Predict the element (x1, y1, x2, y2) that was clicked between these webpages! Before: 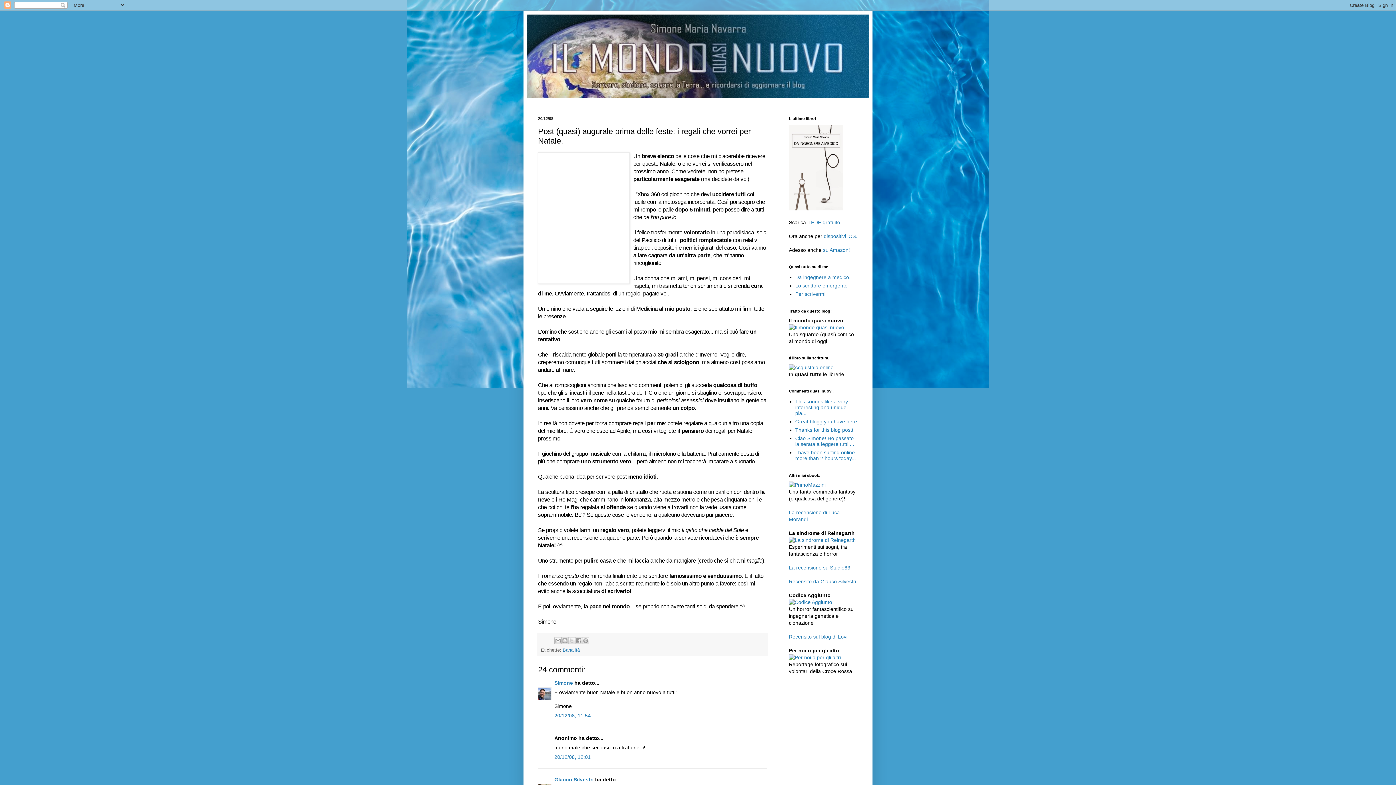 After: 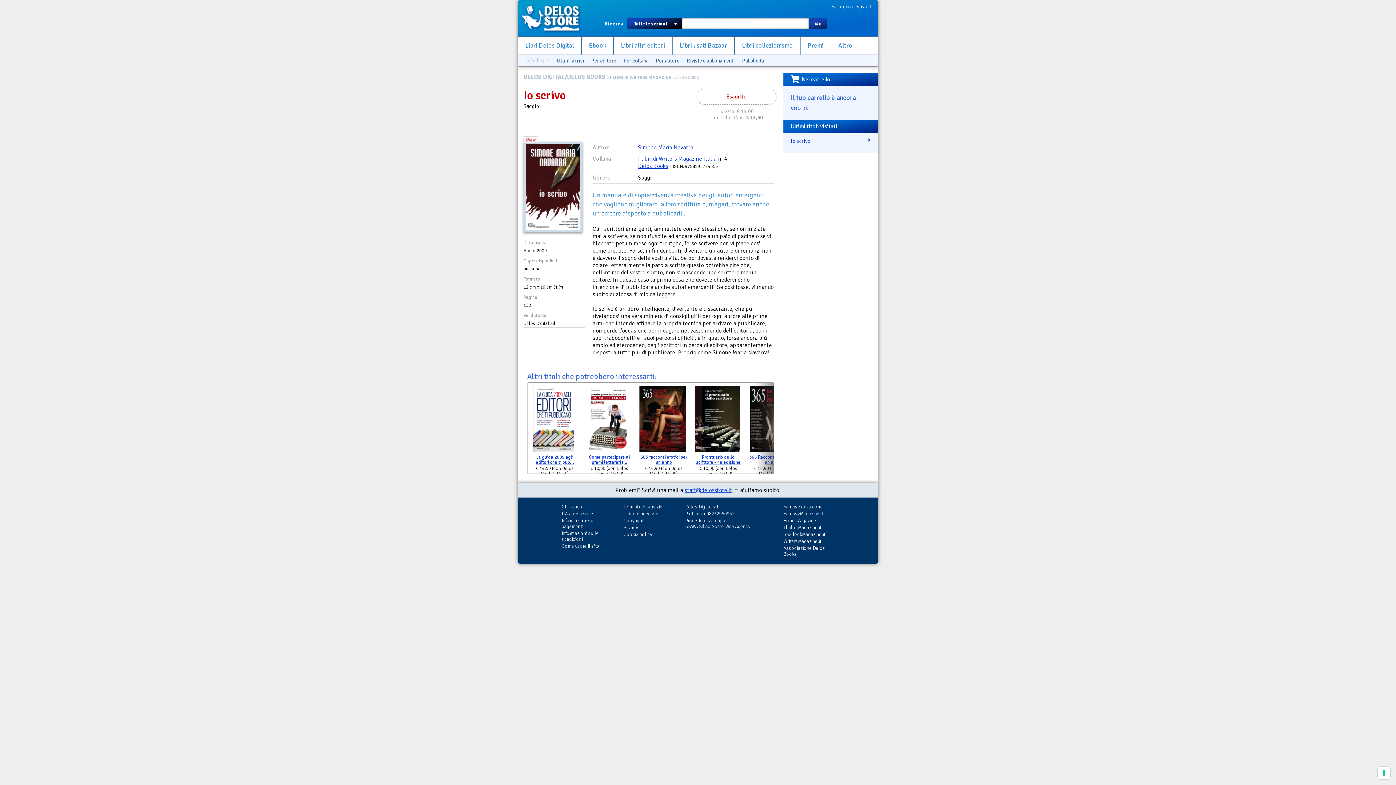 Action: bbox: (789, 364, 833, 370)